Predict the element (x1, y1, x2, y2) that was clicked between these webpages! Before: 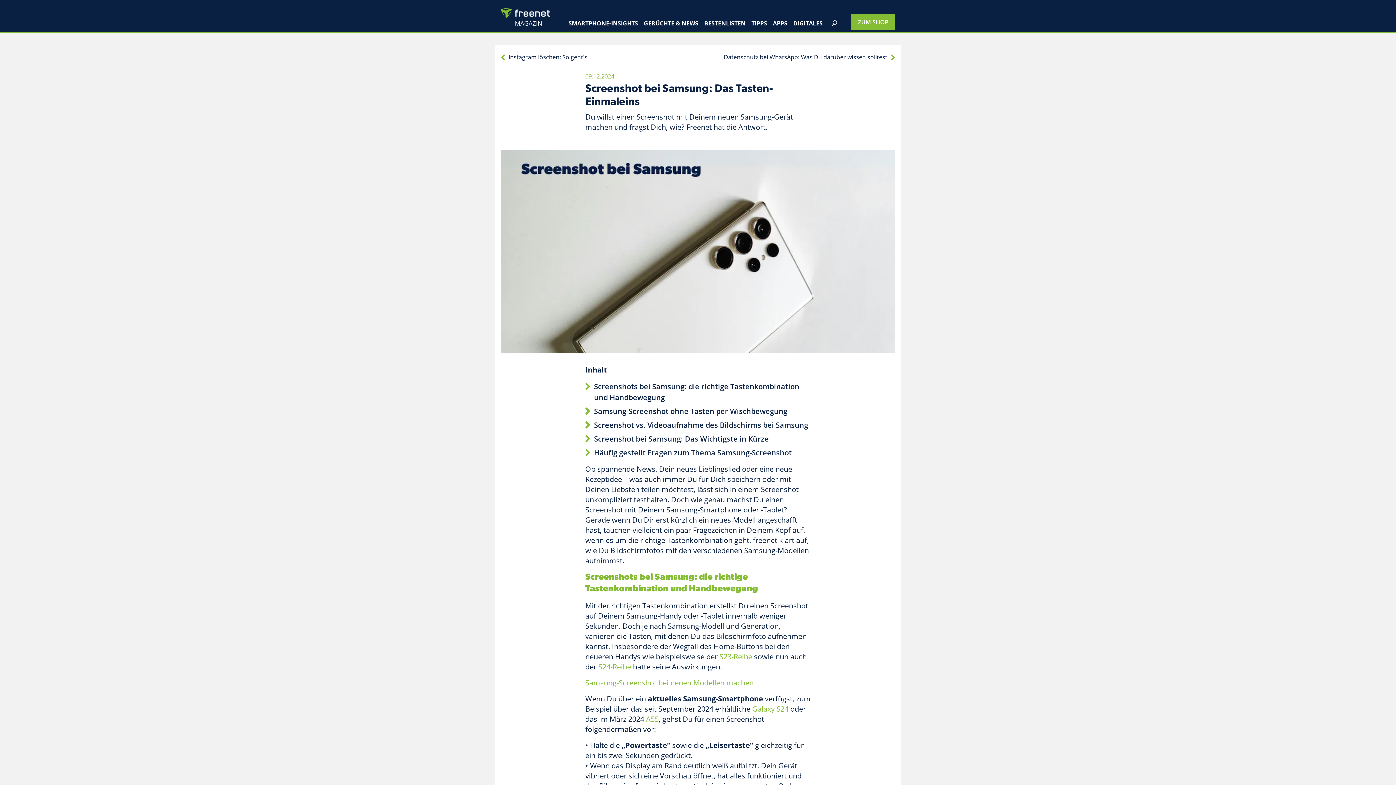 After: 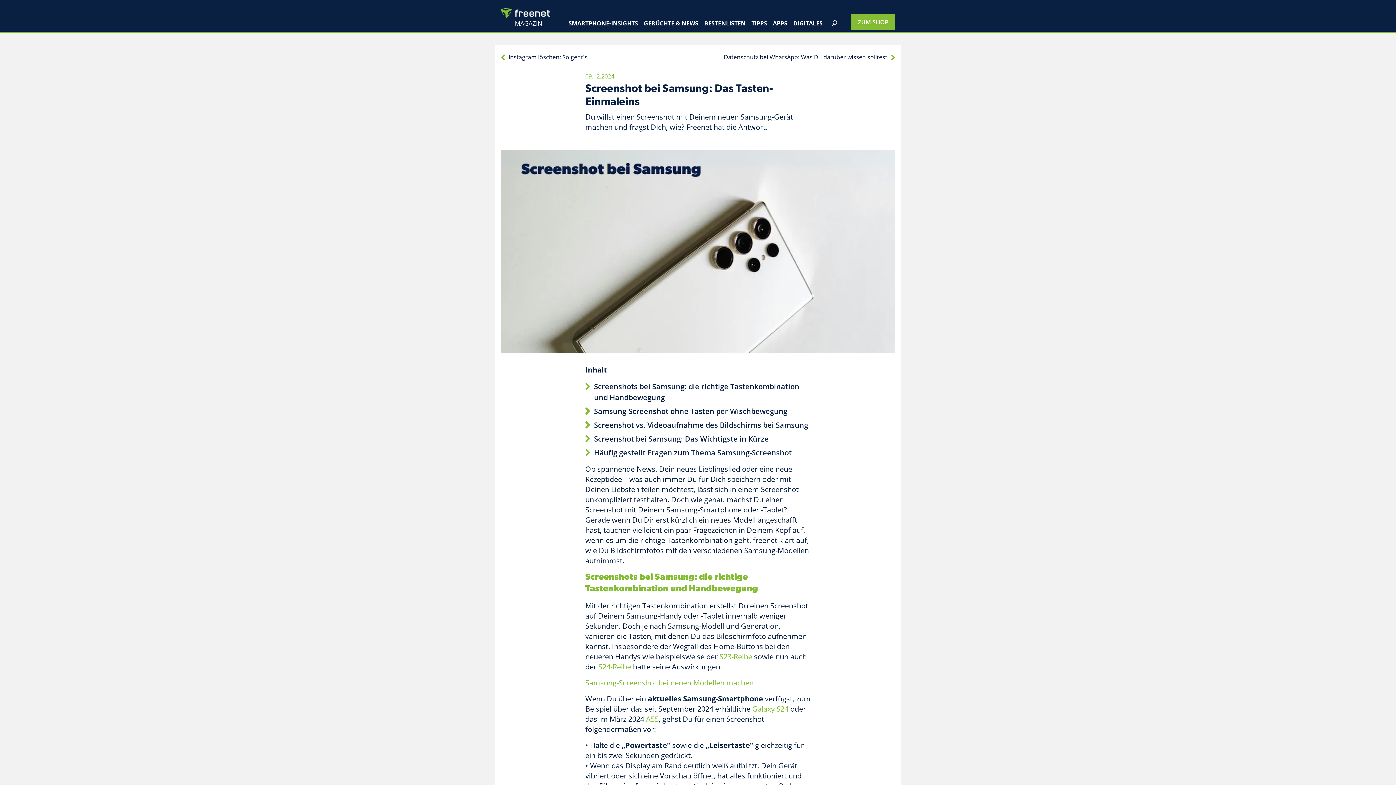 Action: bbox: (851, 14, 895, 26)